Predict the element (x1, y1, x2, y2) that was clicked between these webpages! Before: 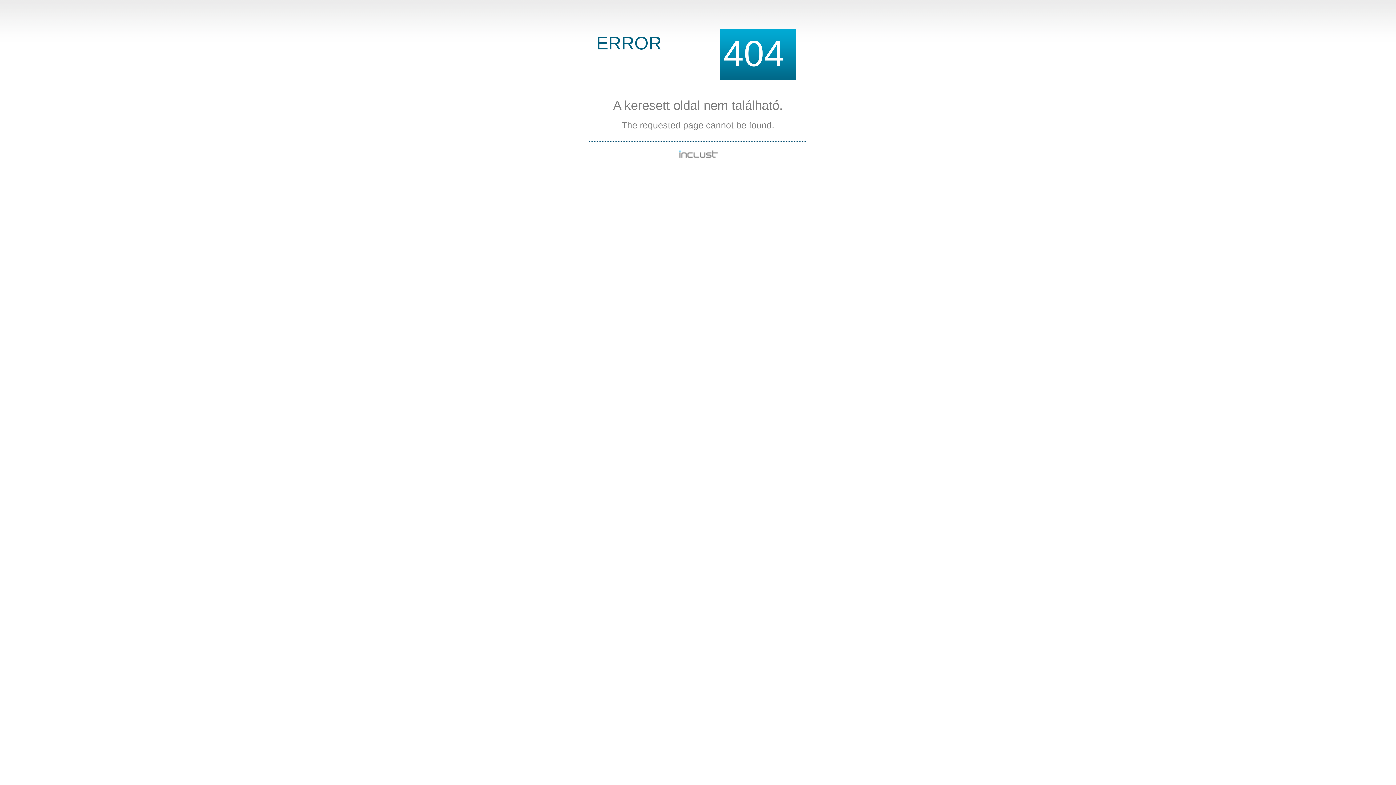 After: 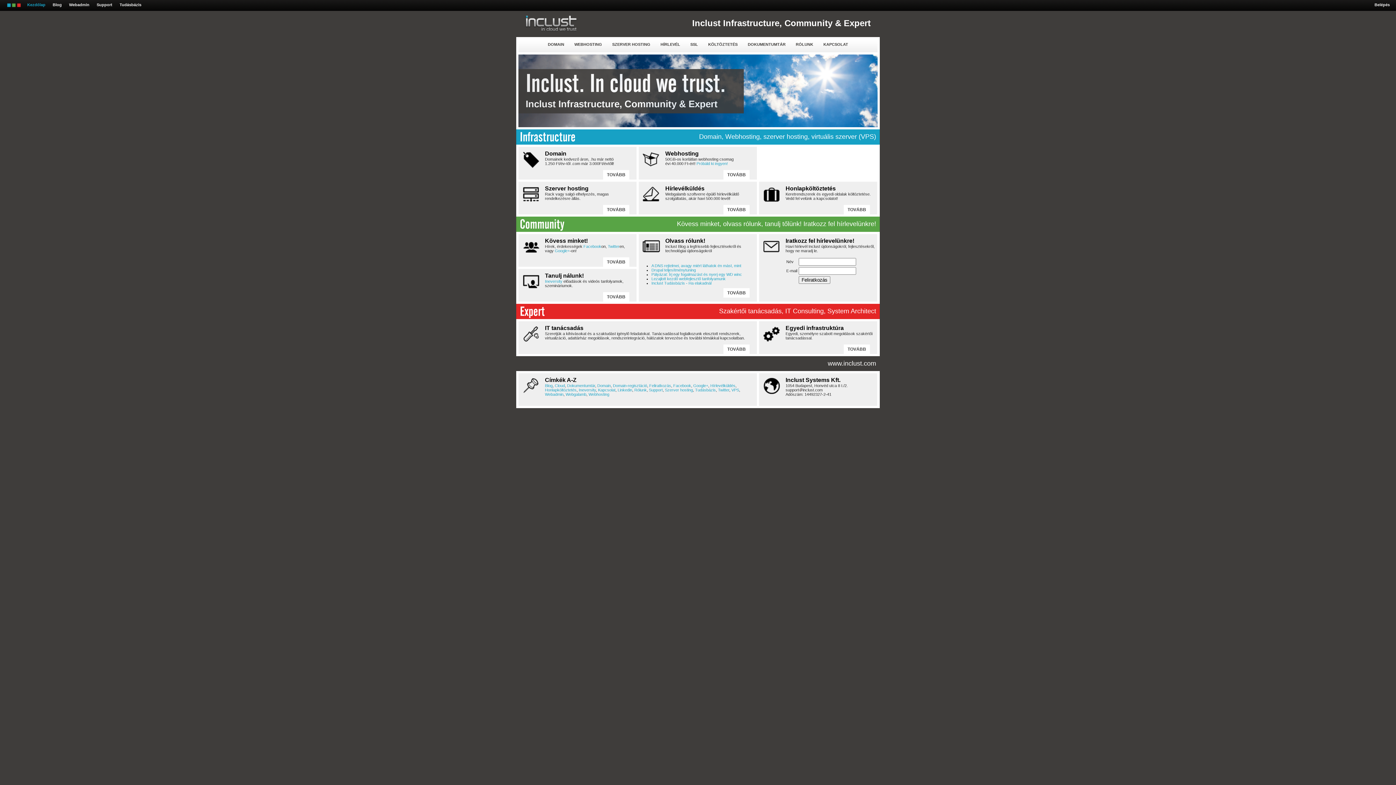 Action: bbox: (678, 154, 717, 160)